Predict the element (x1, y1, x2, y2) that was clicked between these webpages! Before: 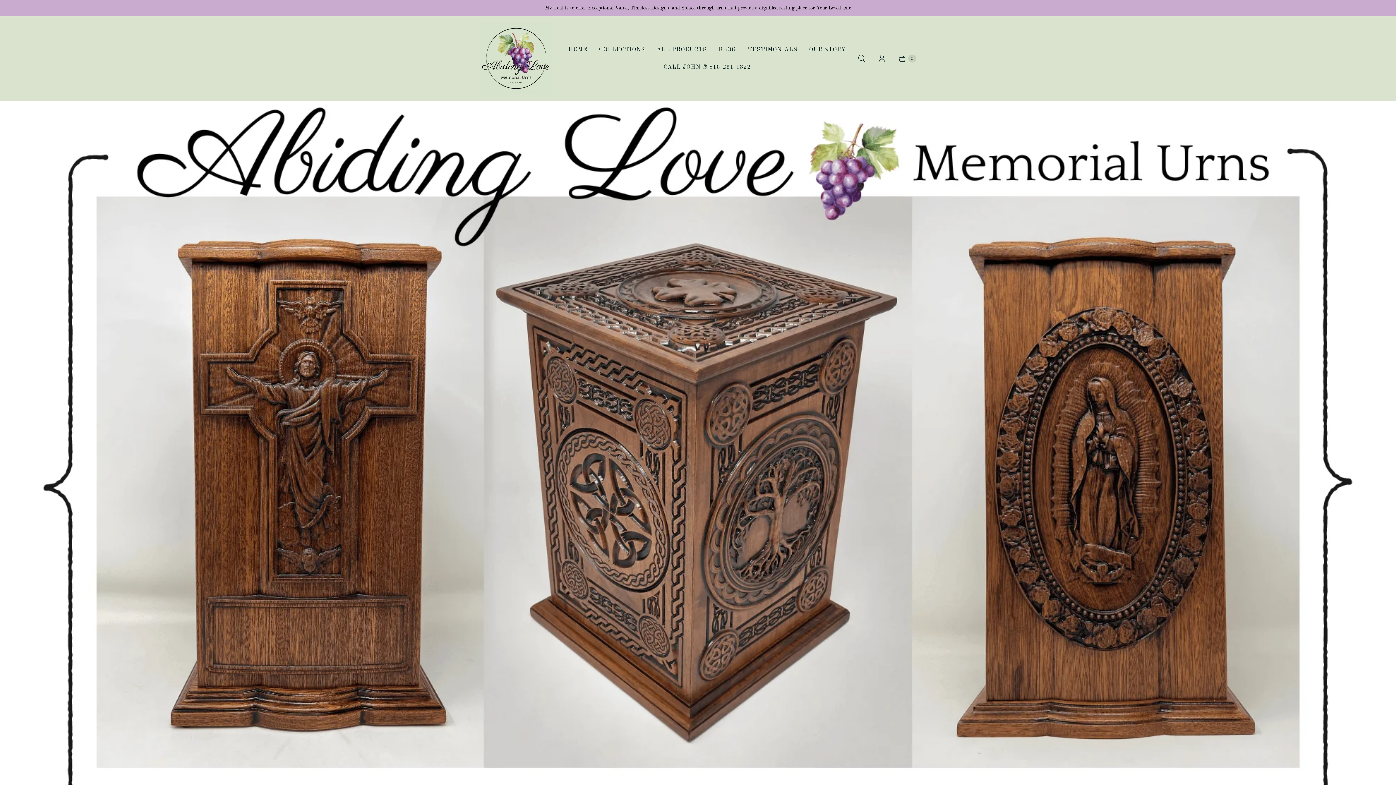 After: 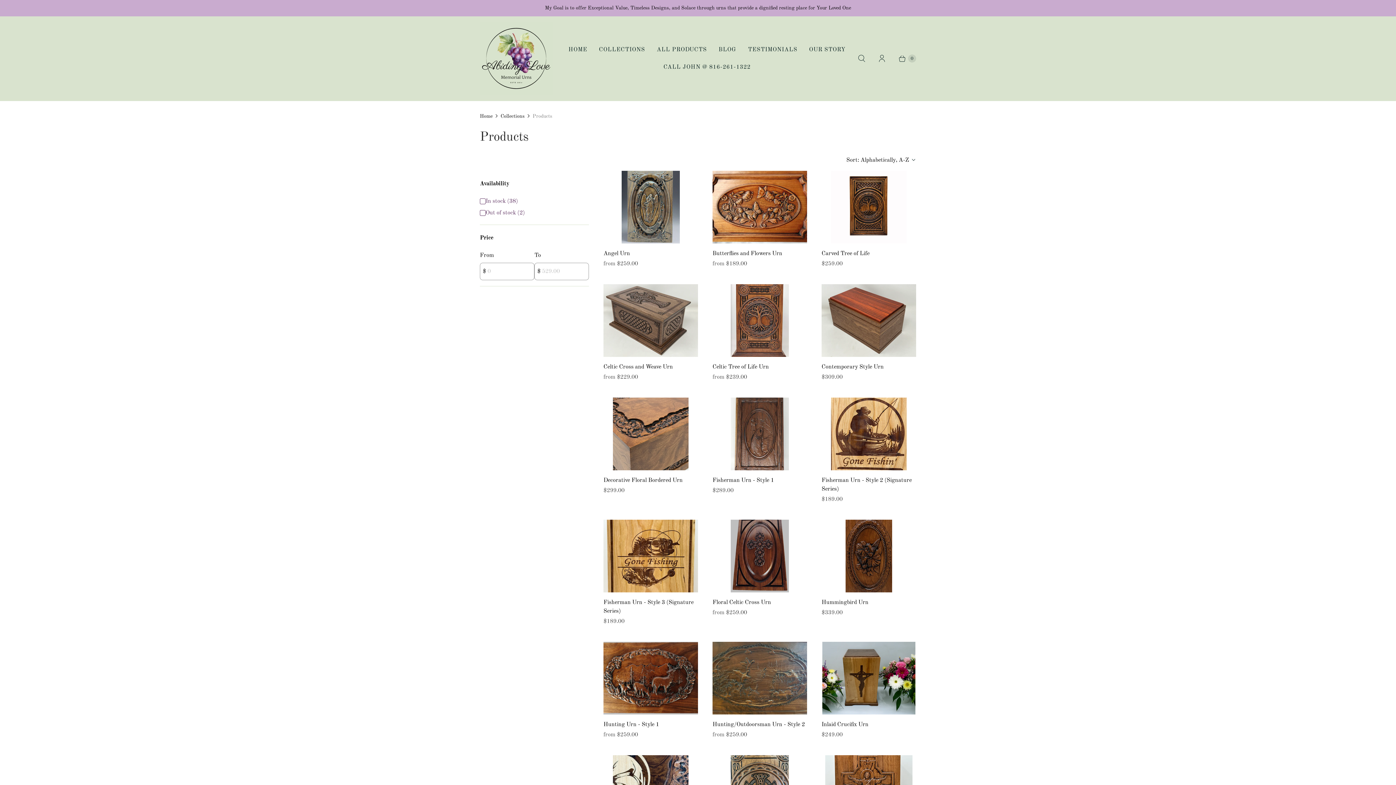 Action: label: My Goal is to offer Exceptional Value, Timeless Designs, and Solace through urns that provide a dignified resting place for Your Loved One bbox: (0, 0, 1396, 16)